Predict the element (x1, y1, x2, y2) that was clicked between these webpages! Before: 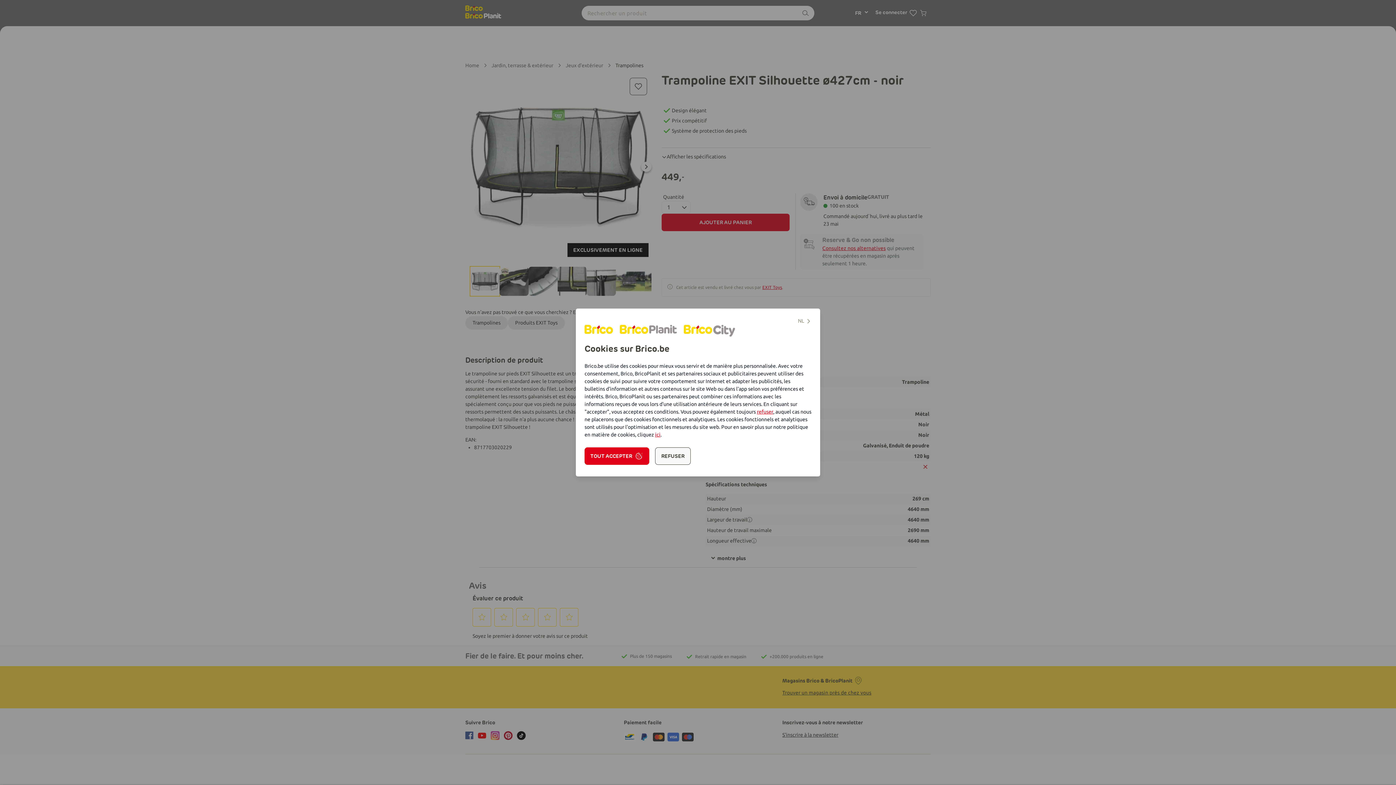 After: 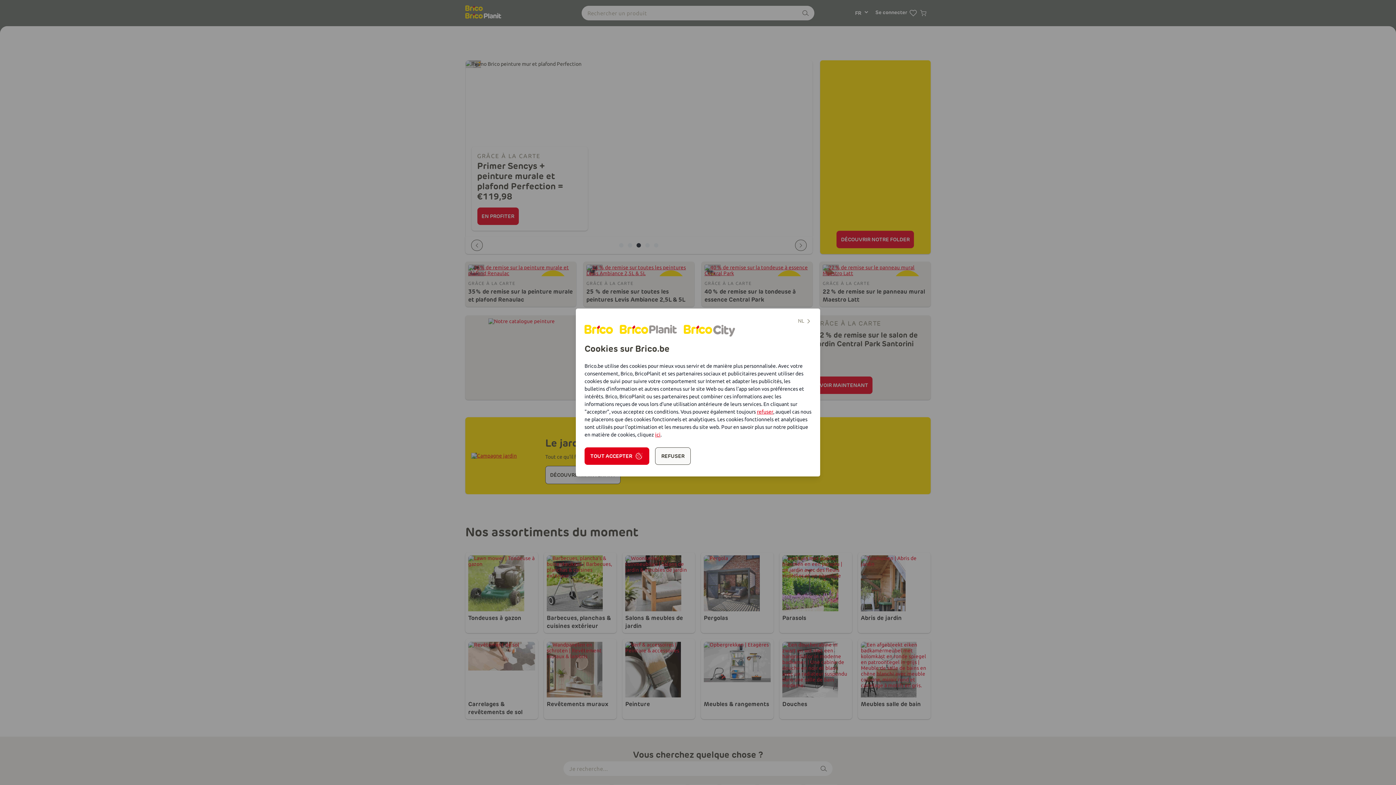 Action: bbox: (684, 325, 713, 335)